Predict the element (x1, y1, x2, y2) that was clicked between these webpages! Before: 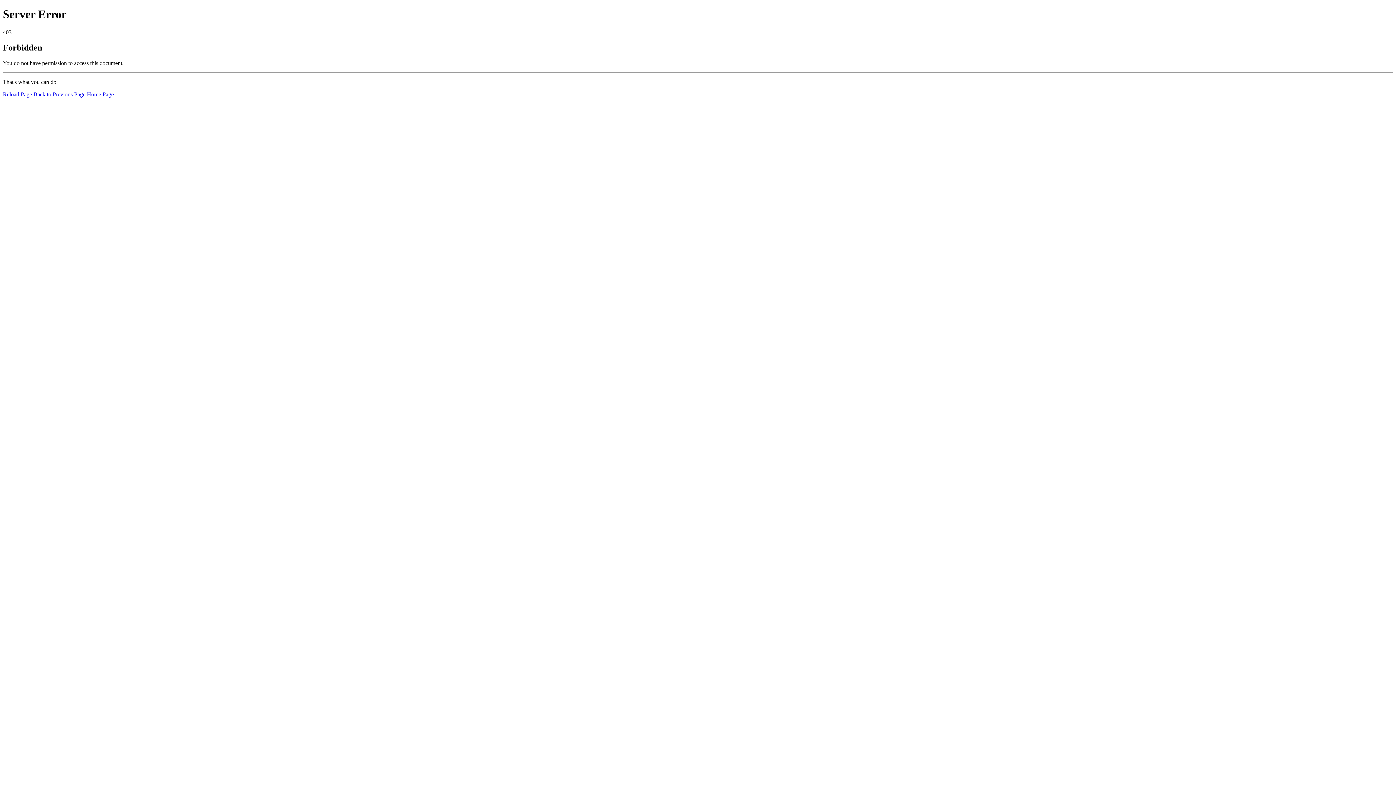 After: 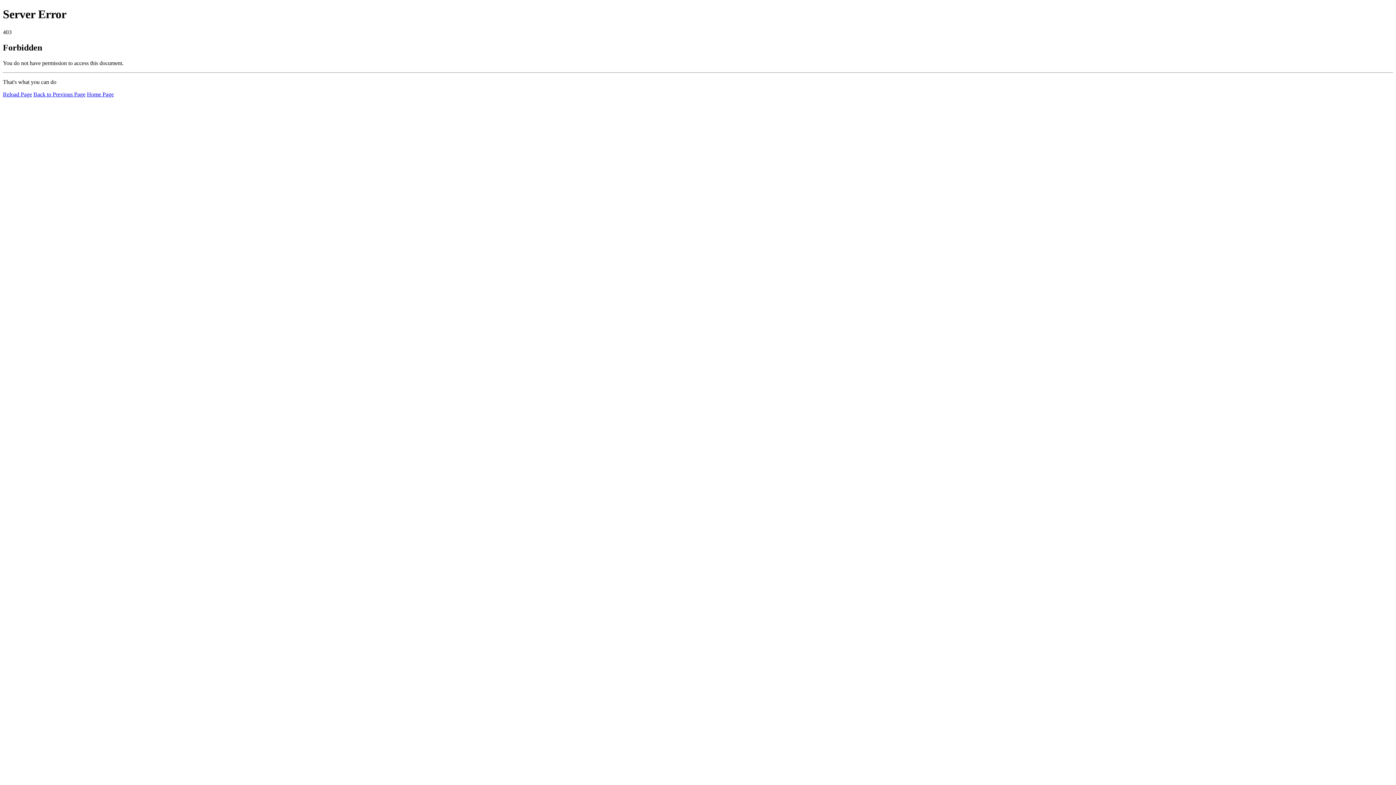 Action: label: Home Page bbox: (86, 91, 113, 97)